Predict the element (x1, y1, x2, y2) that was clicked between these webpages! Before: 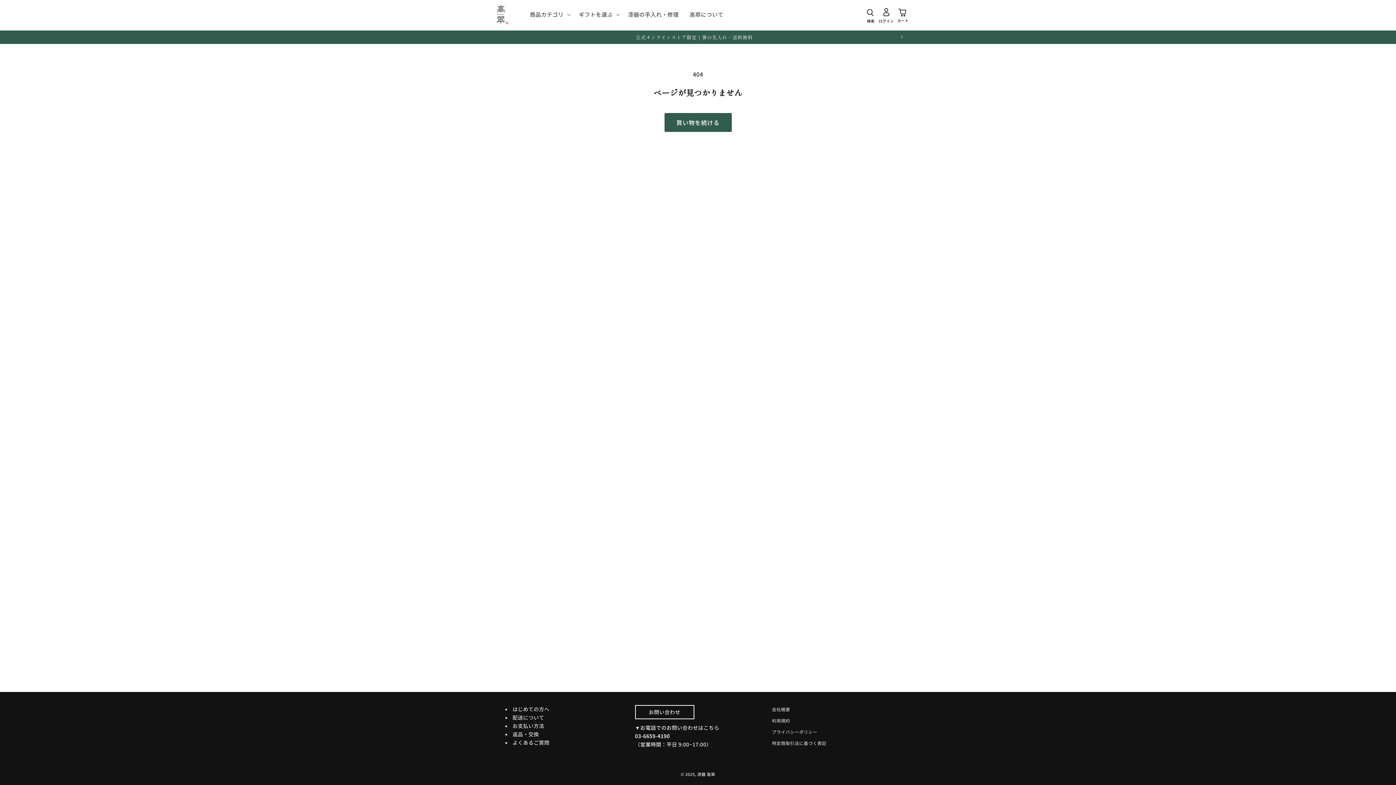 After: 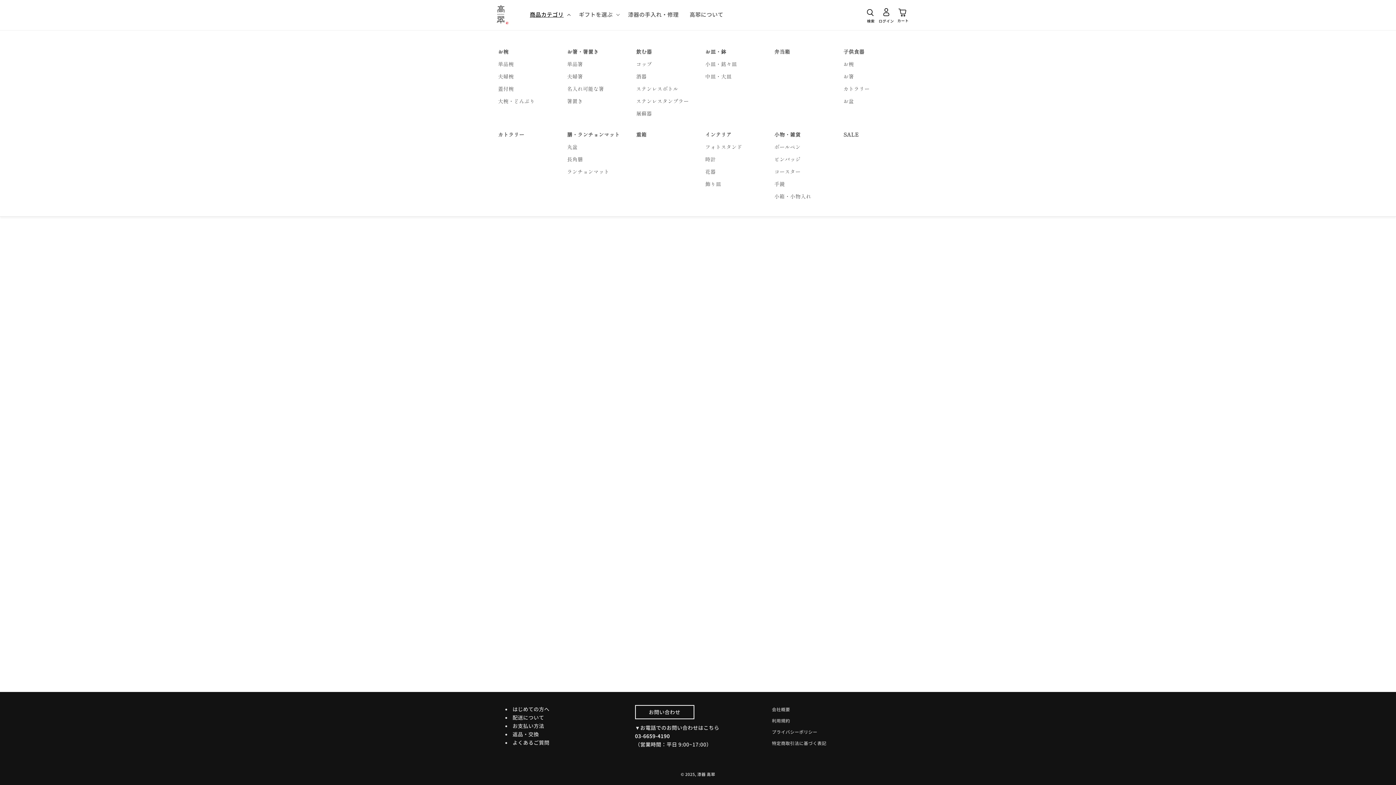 Action: bbox: (524, 0, 573, 28) label: 商品カテゴリ